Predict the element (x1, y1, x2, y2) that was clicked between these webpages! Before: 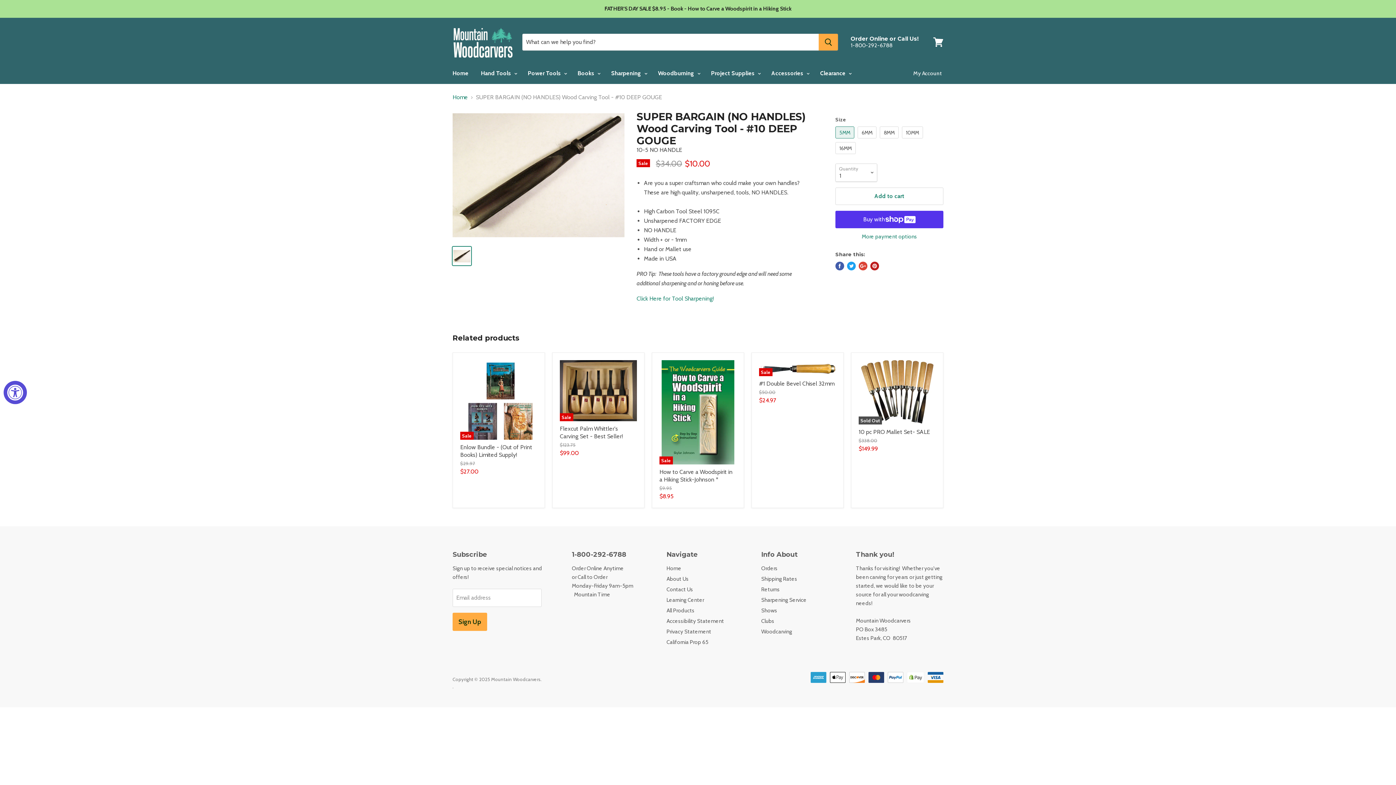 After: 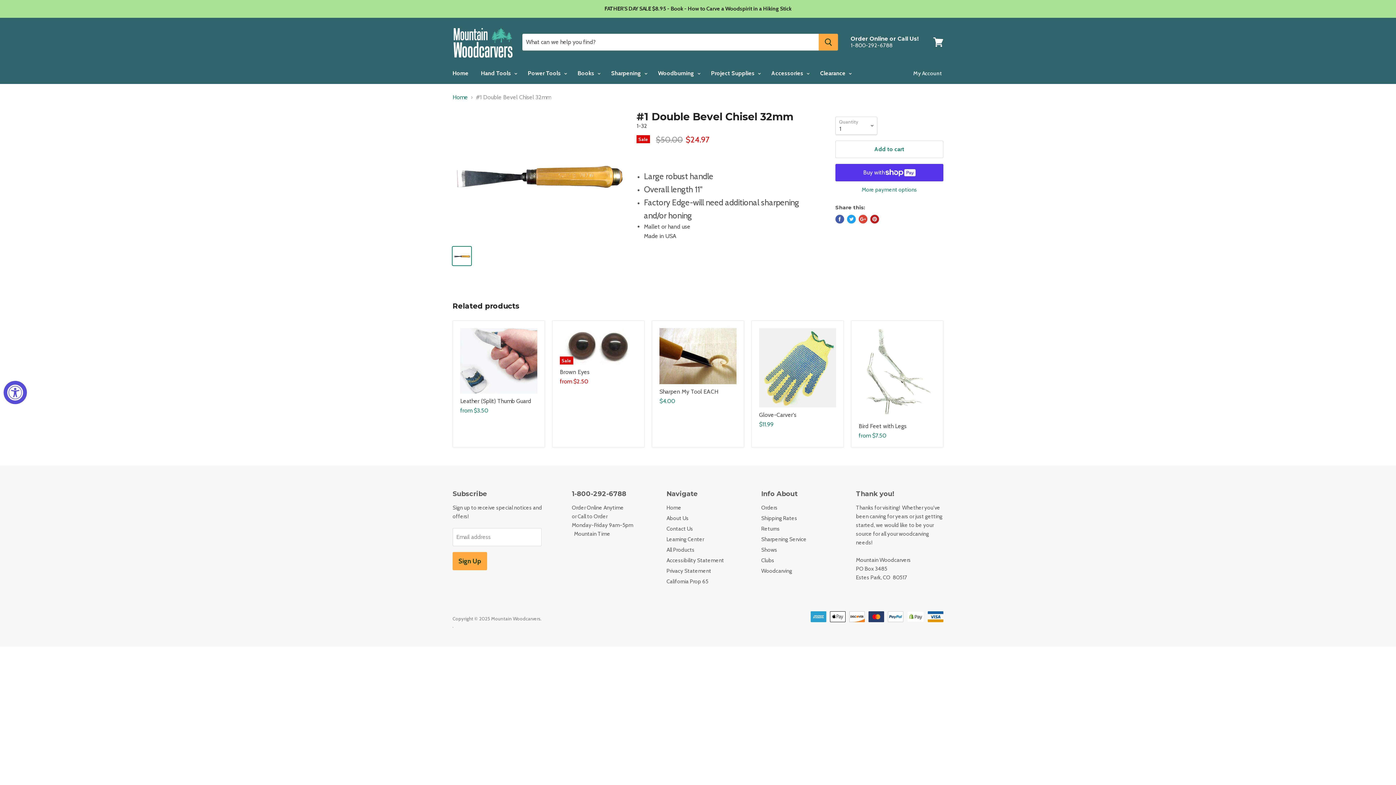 Action: bbox: (759, 360, 836, 376) label: Sale